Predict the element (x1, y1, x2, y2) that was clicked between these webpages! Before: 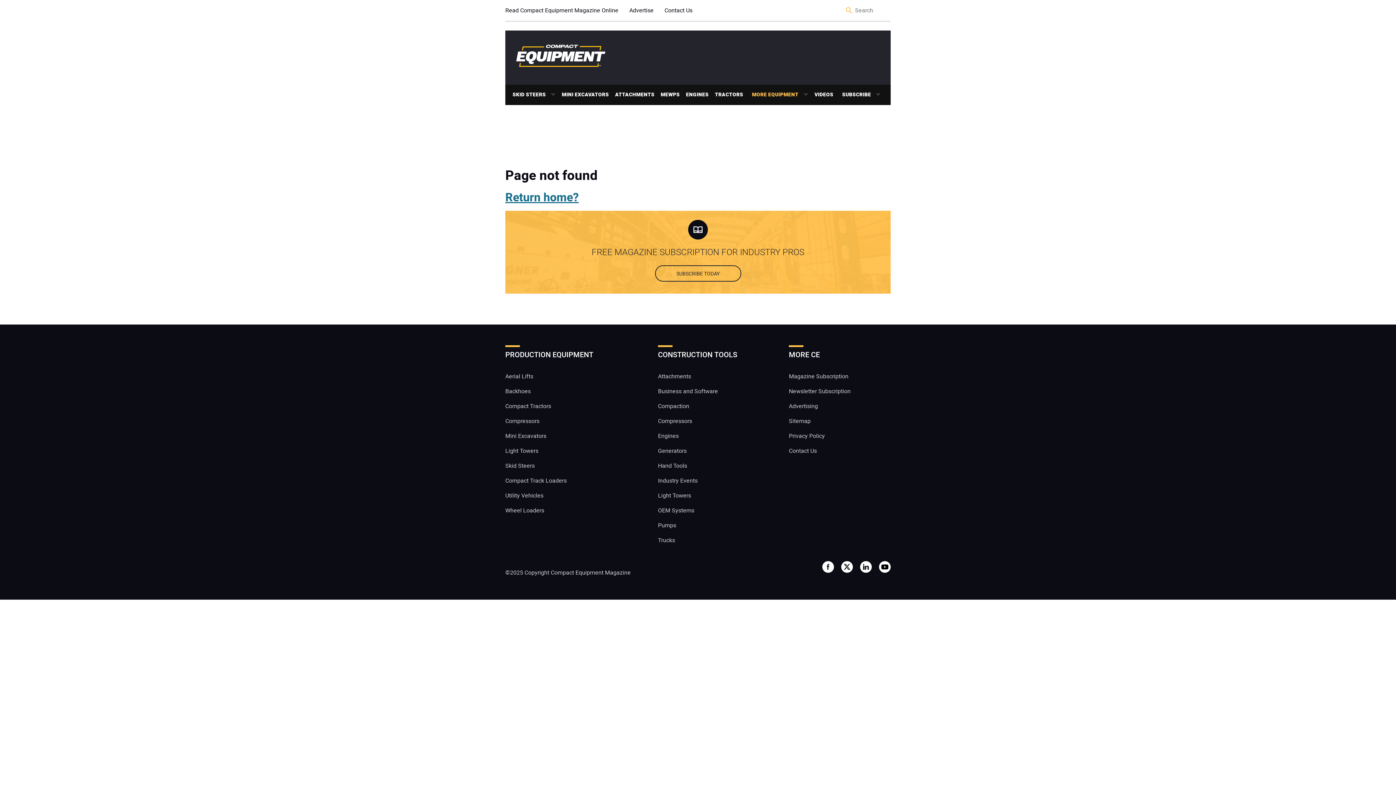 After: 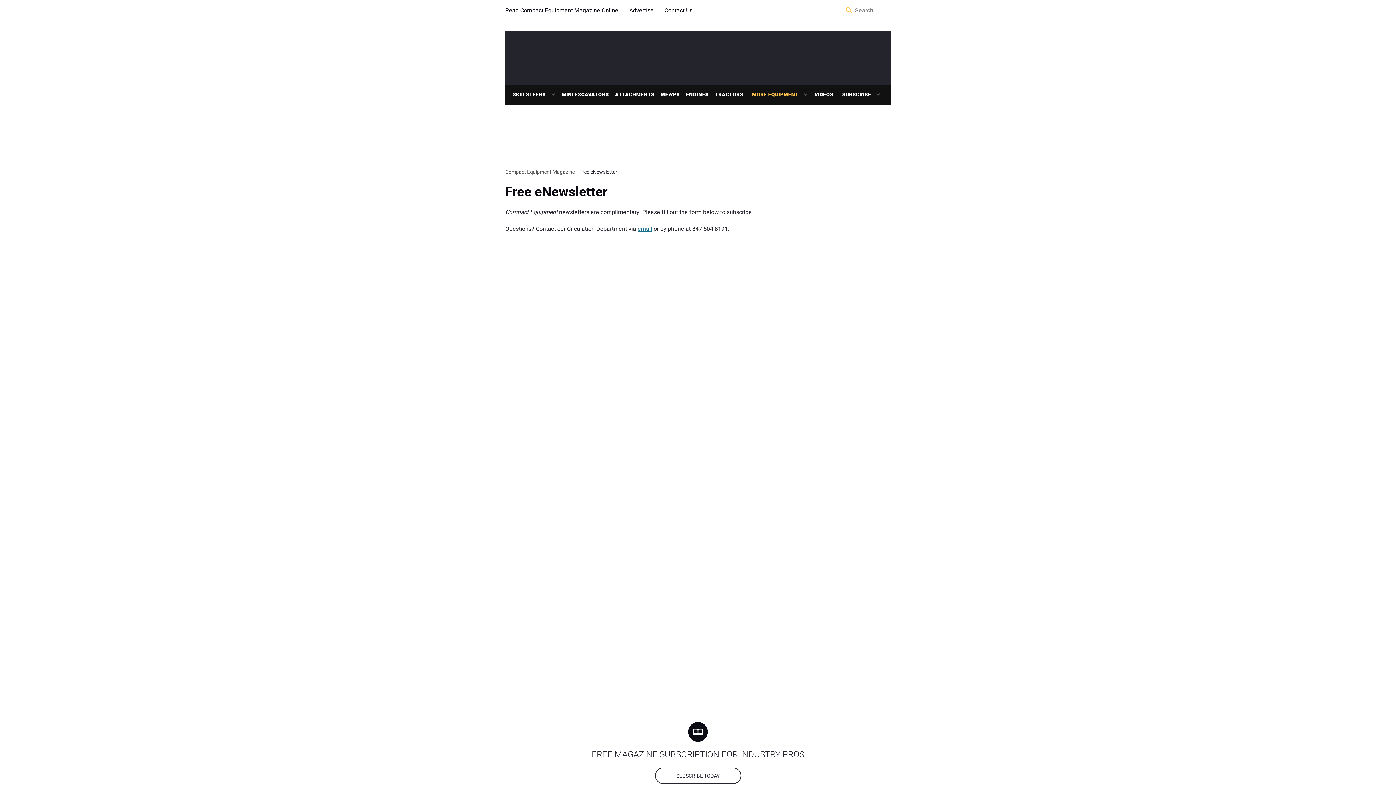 Action: bbox: (789, 385, 850, 397) label: Newsletter Subscription